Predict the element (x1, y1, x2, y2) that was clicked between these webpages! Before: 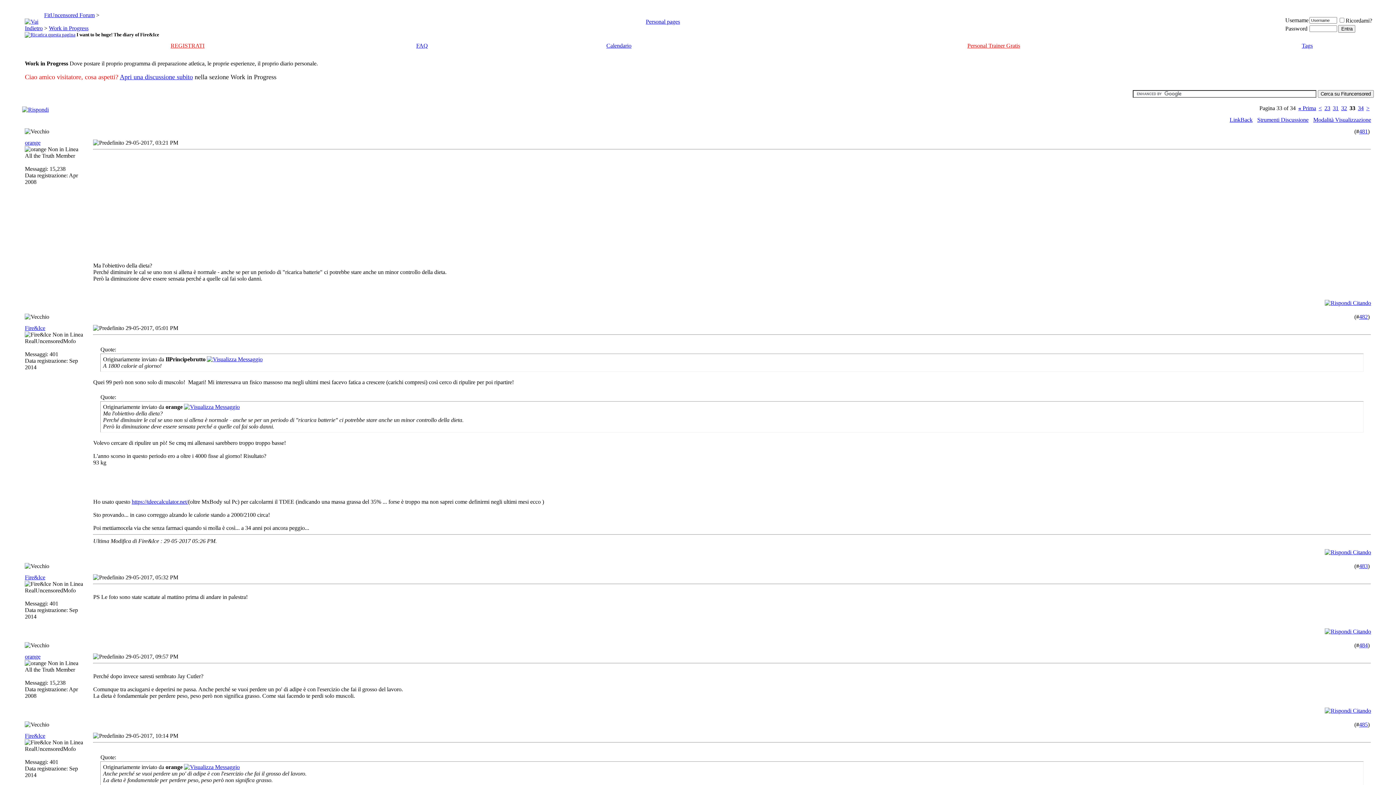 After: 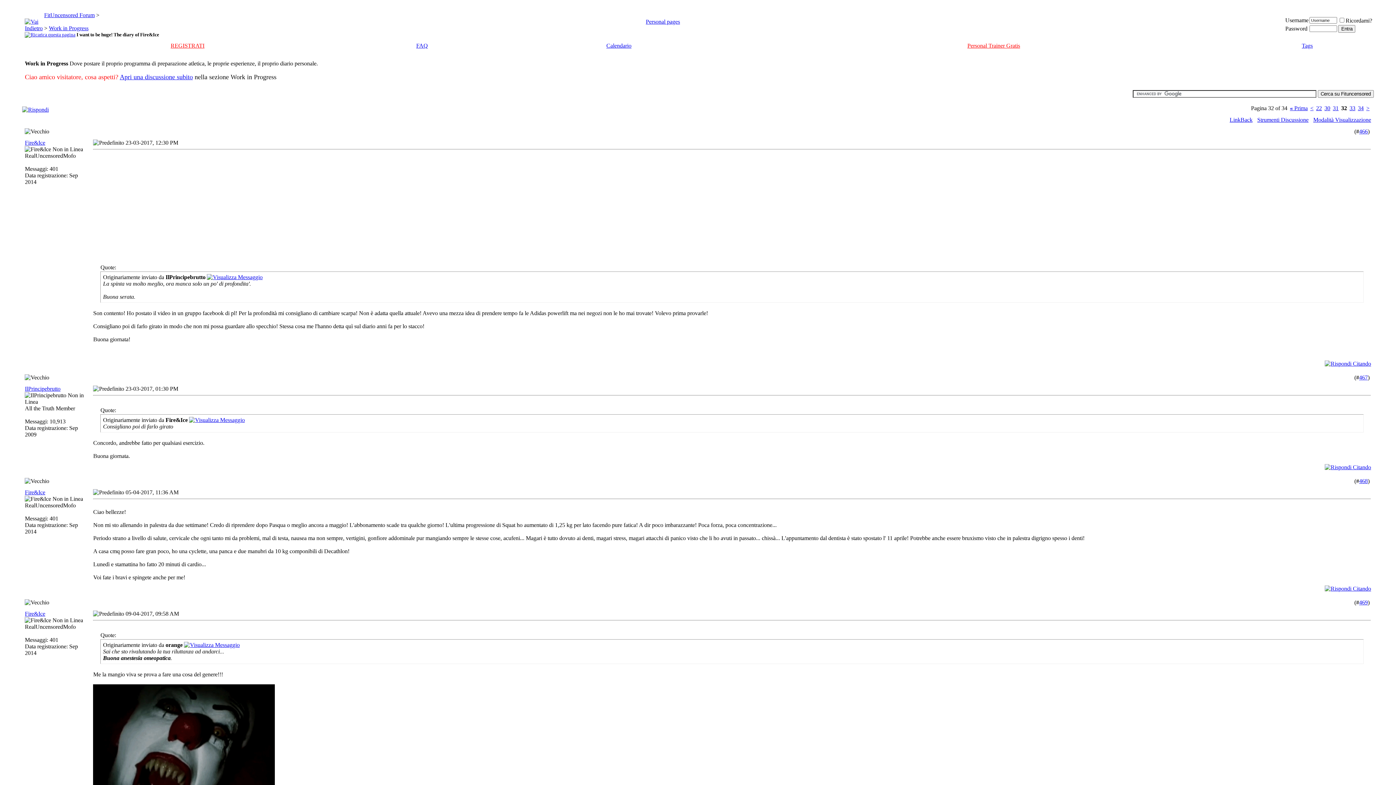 Action: bbox: (1318, 105, 1322, 111) label: <